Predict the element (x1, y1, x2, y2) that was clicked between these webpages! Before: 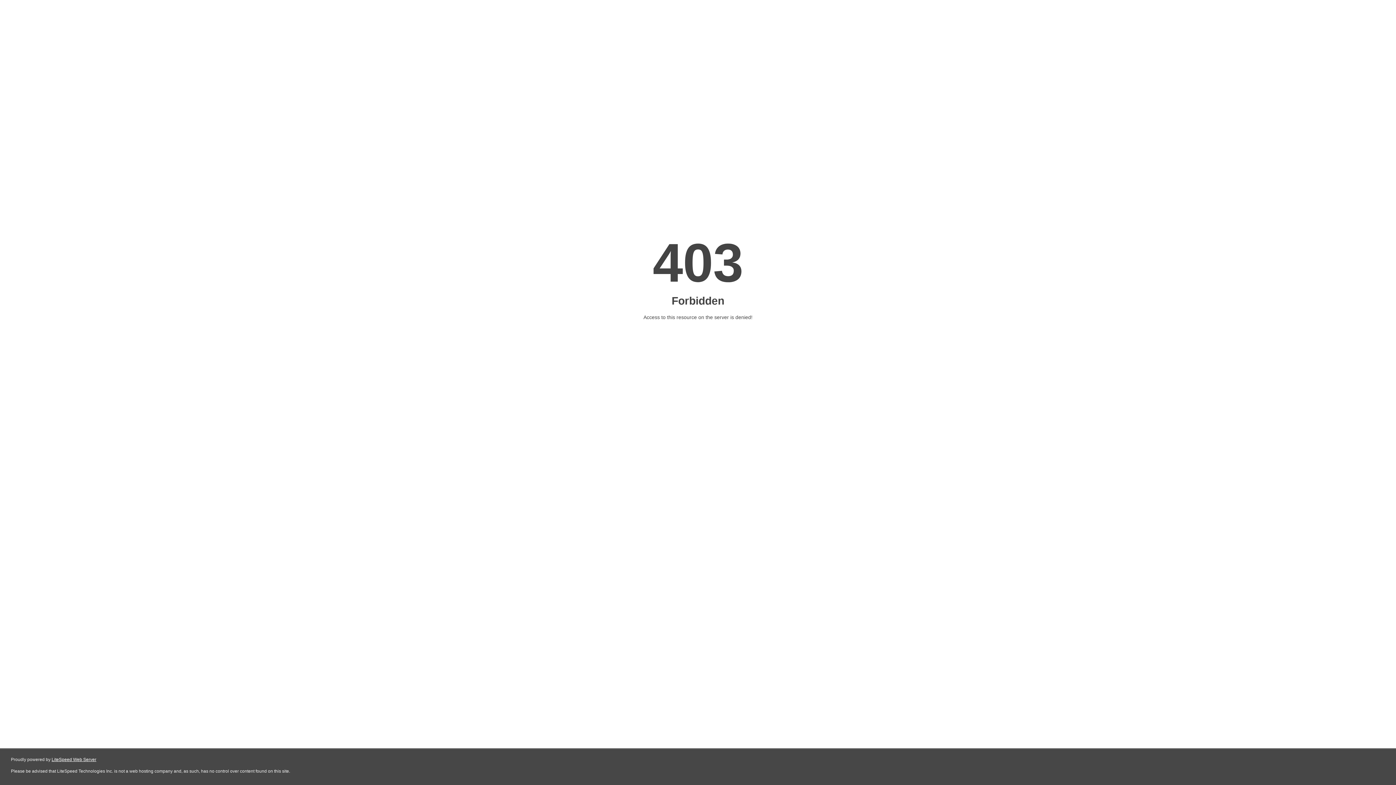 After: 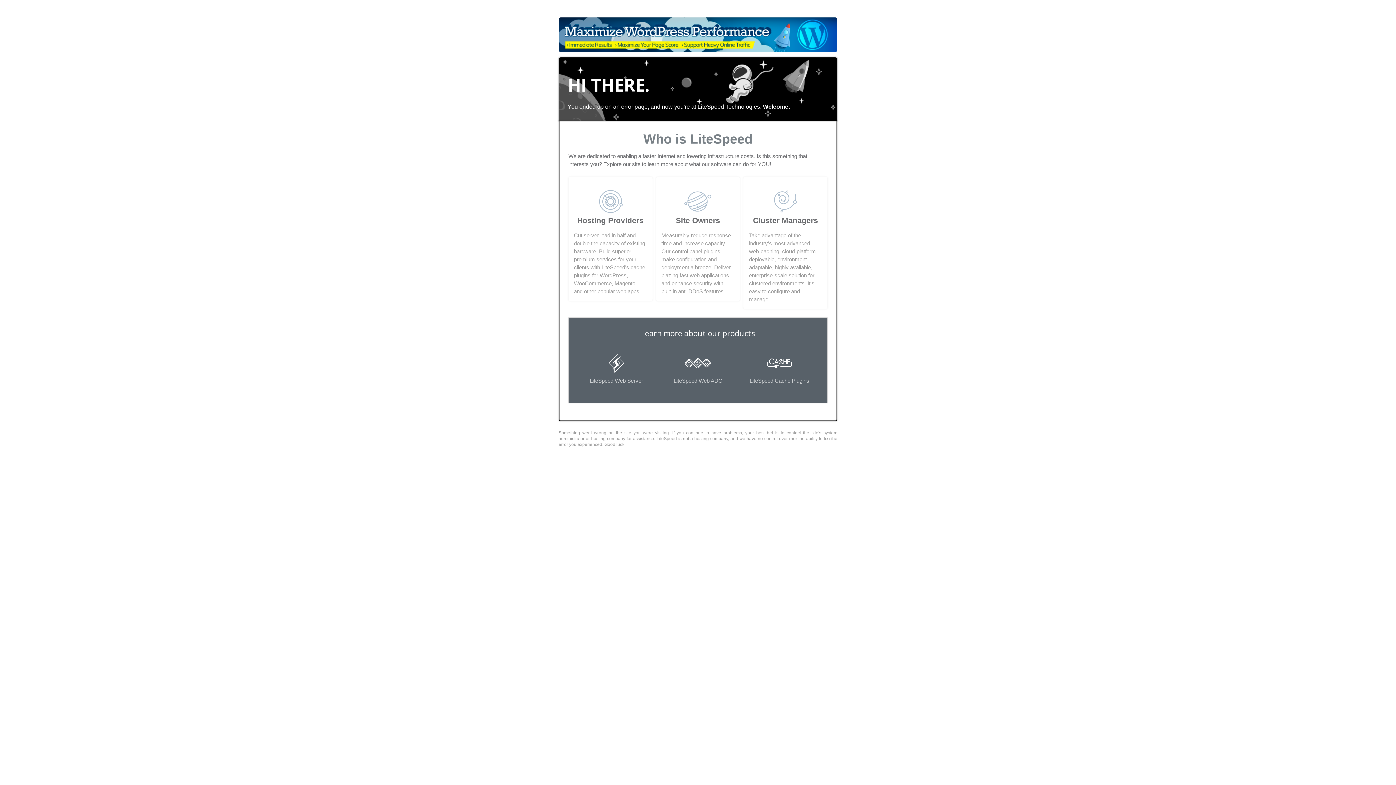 Action: label: LiteSpeed Web Server bbox: (51, 757, 96, 762)